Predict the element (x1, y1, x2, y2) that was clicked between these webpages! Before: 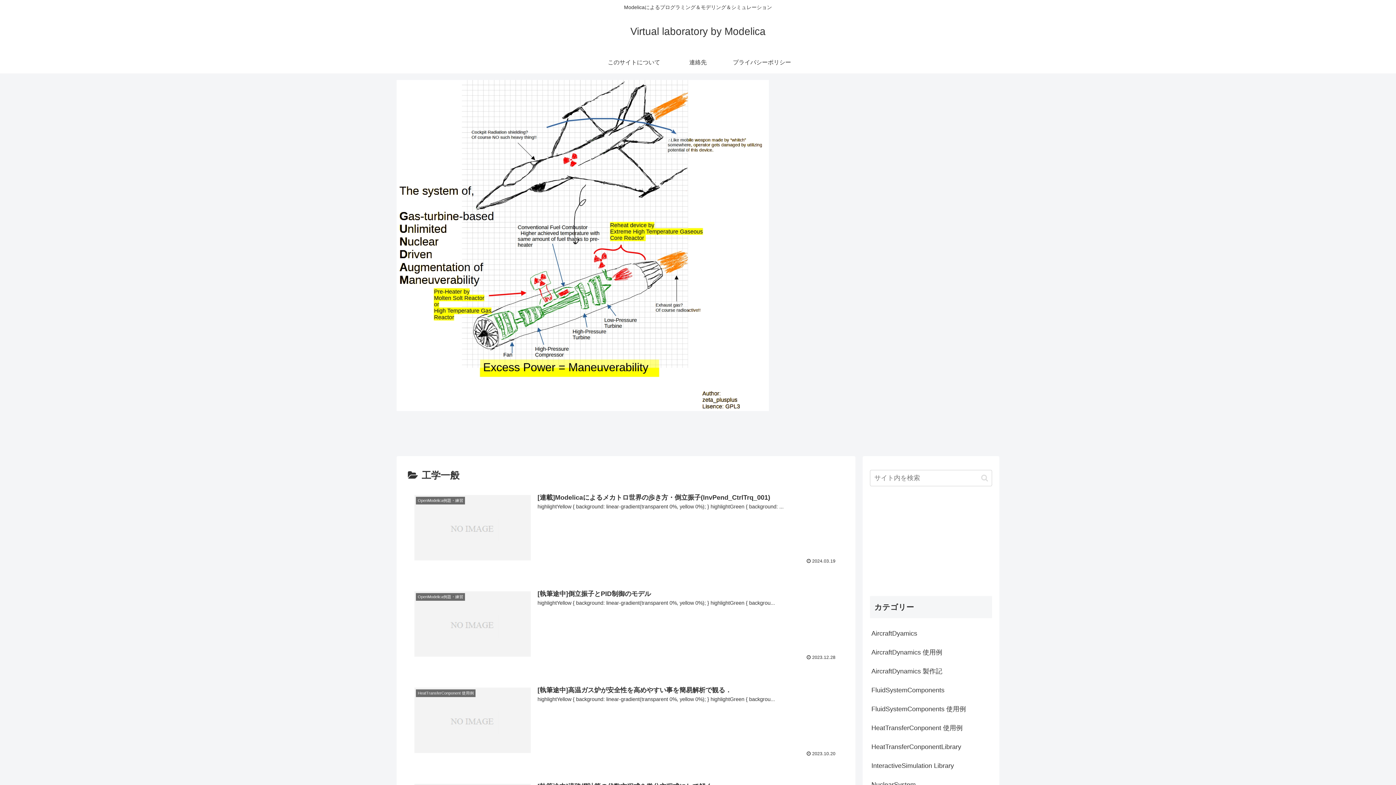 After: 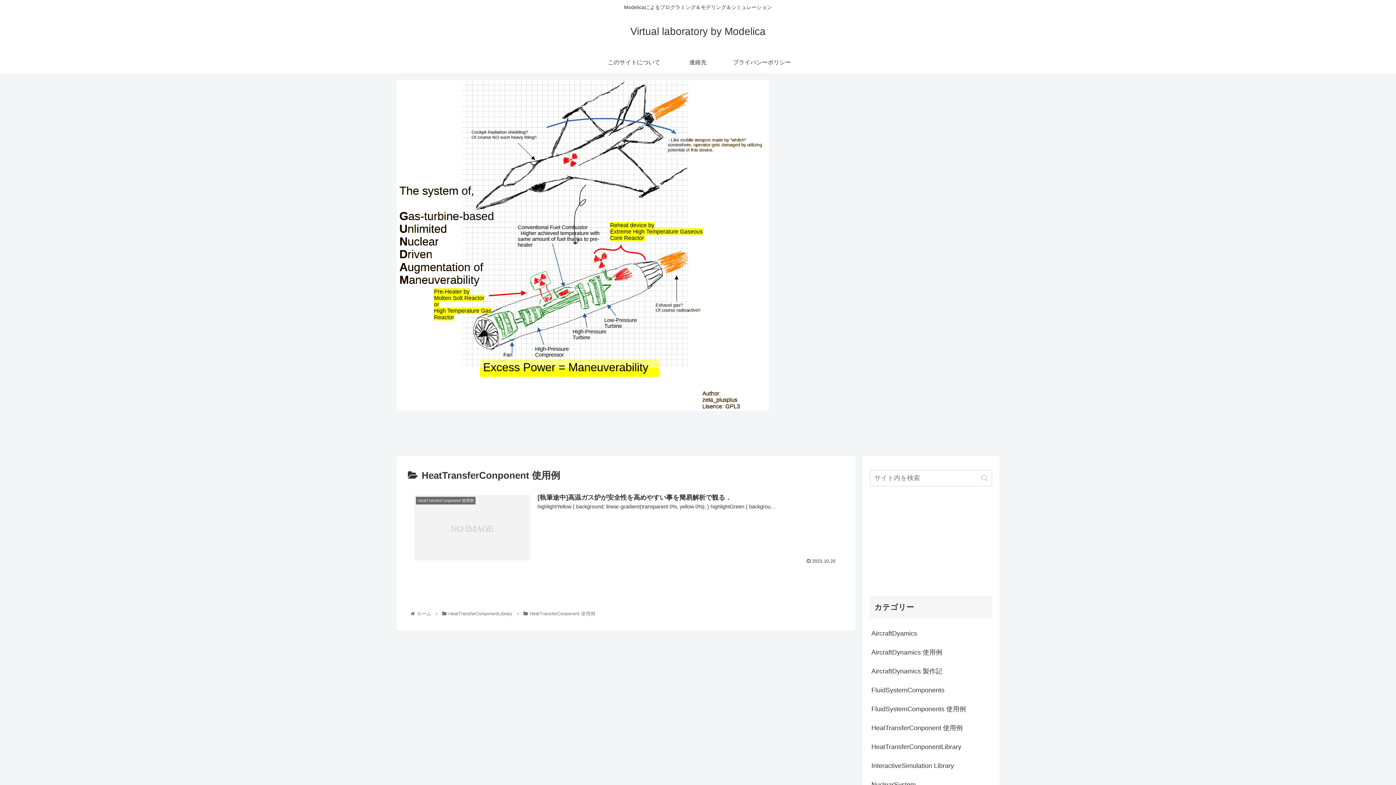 Action: label: HeatTransferConponent 使用例 bbox: (870, 719, 992, 737)